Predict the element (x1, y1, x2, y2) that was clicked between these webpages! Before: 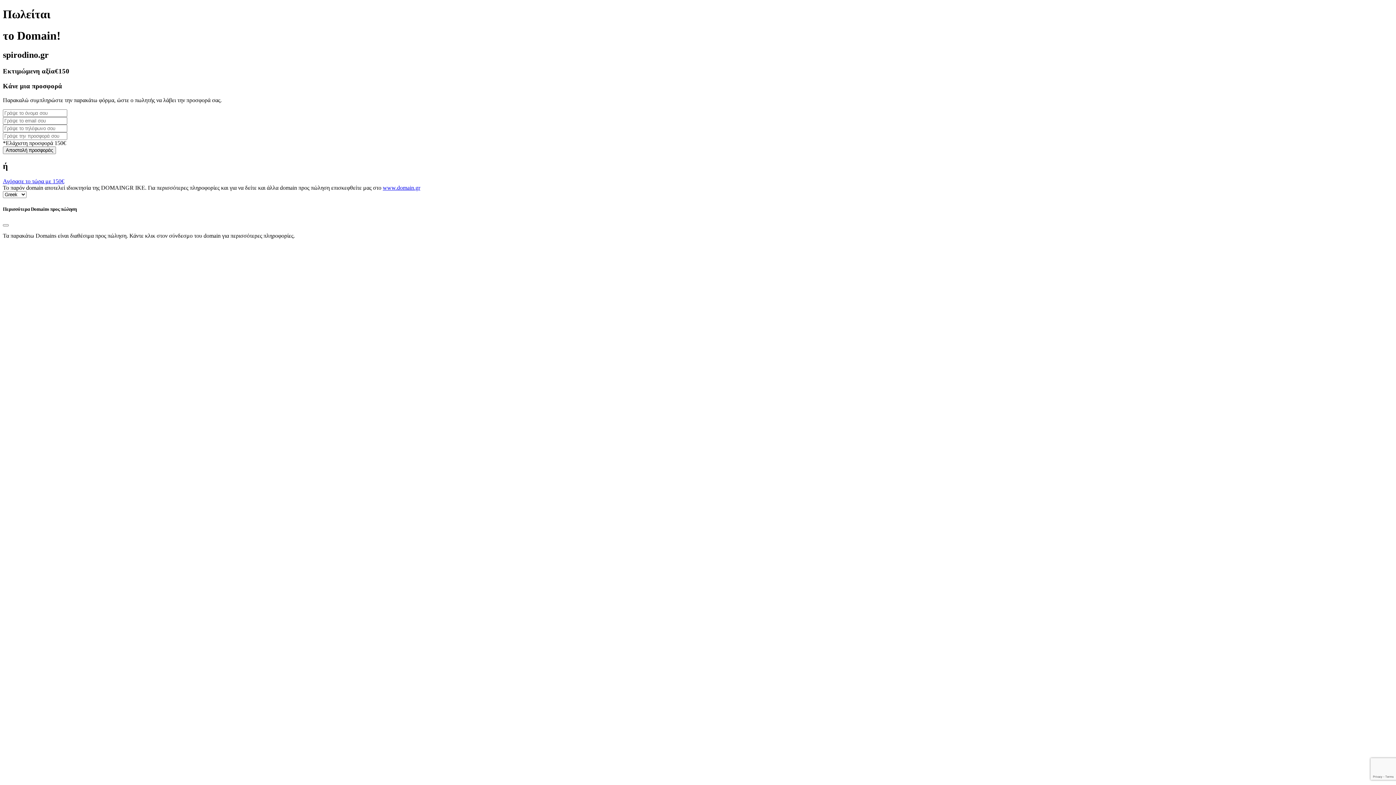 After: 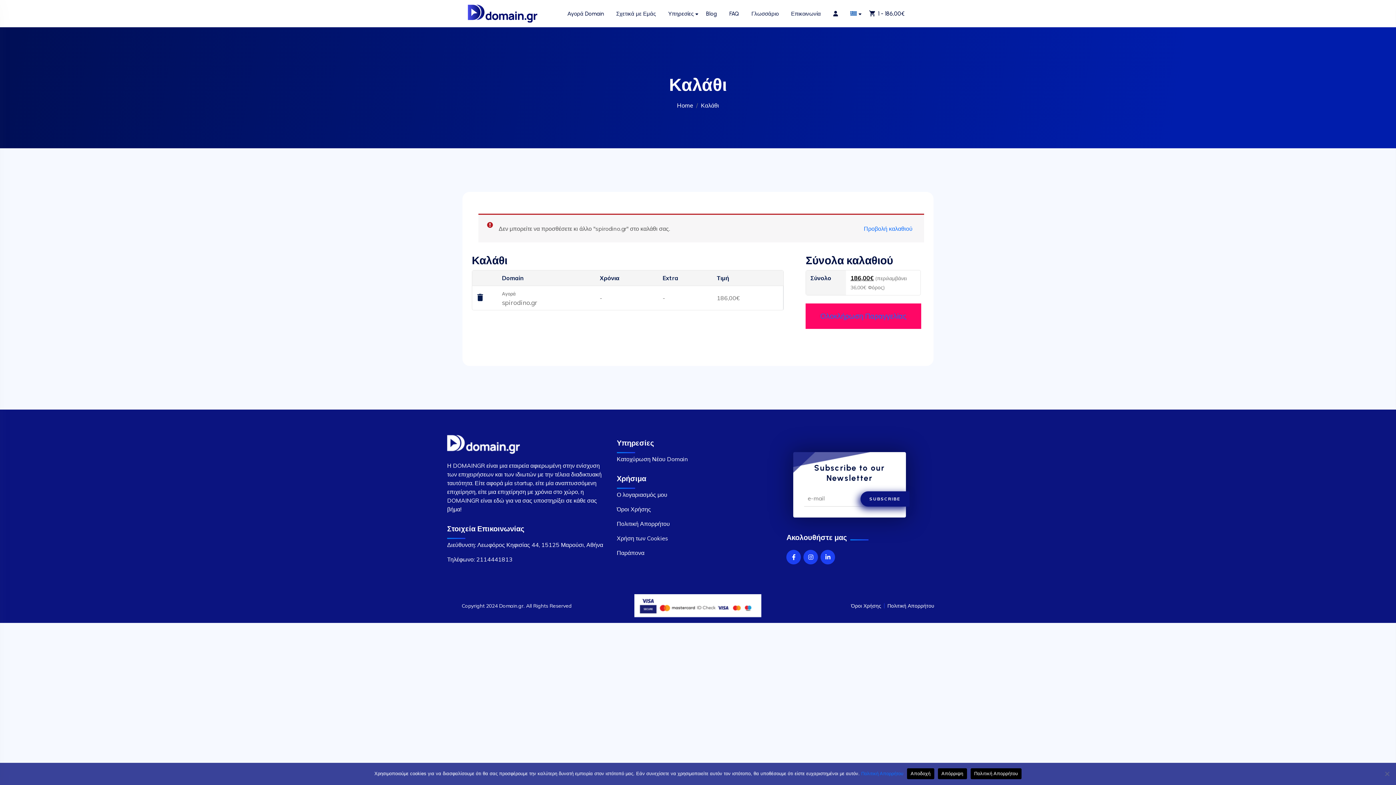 Action: label: Αγόρασε το τώρα με 150€ bbox: (2, 178, 64, 184)